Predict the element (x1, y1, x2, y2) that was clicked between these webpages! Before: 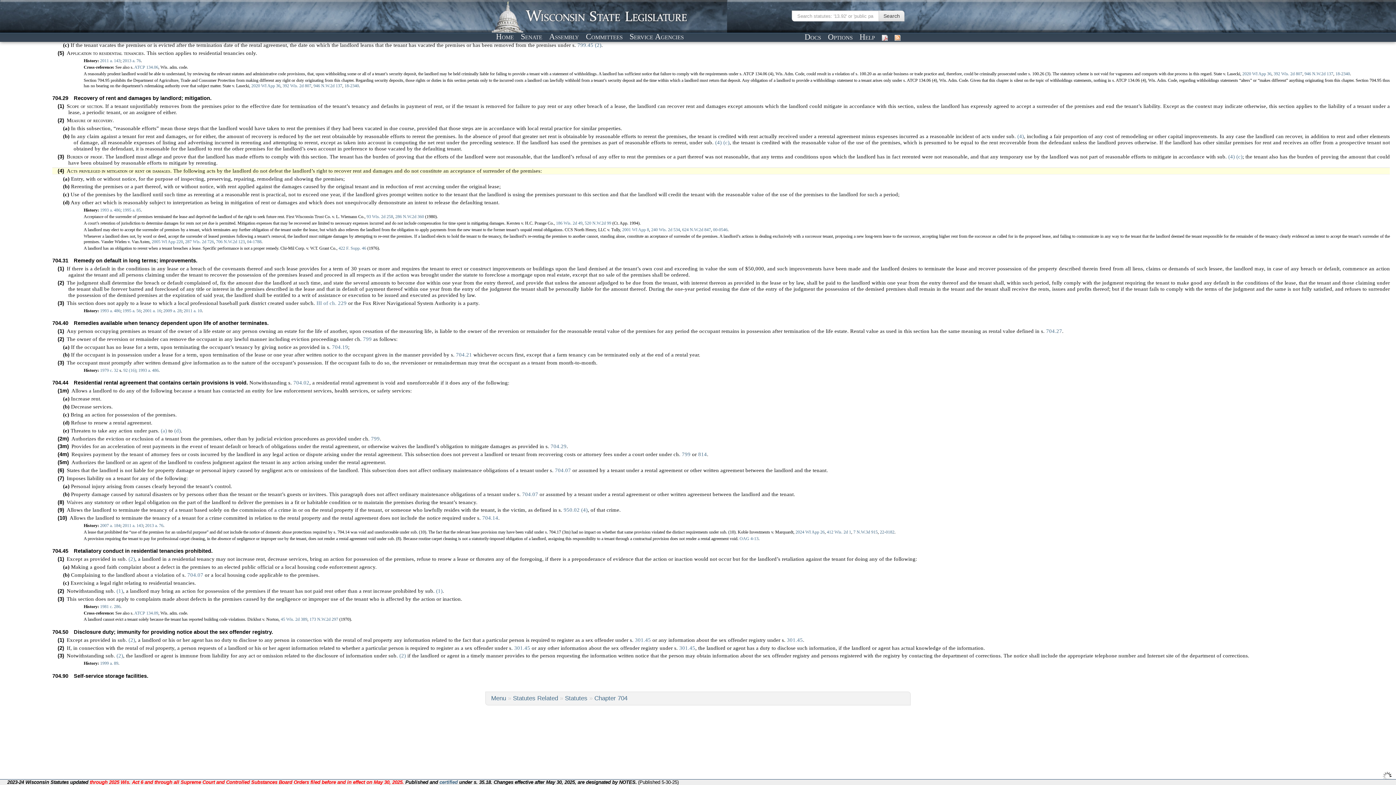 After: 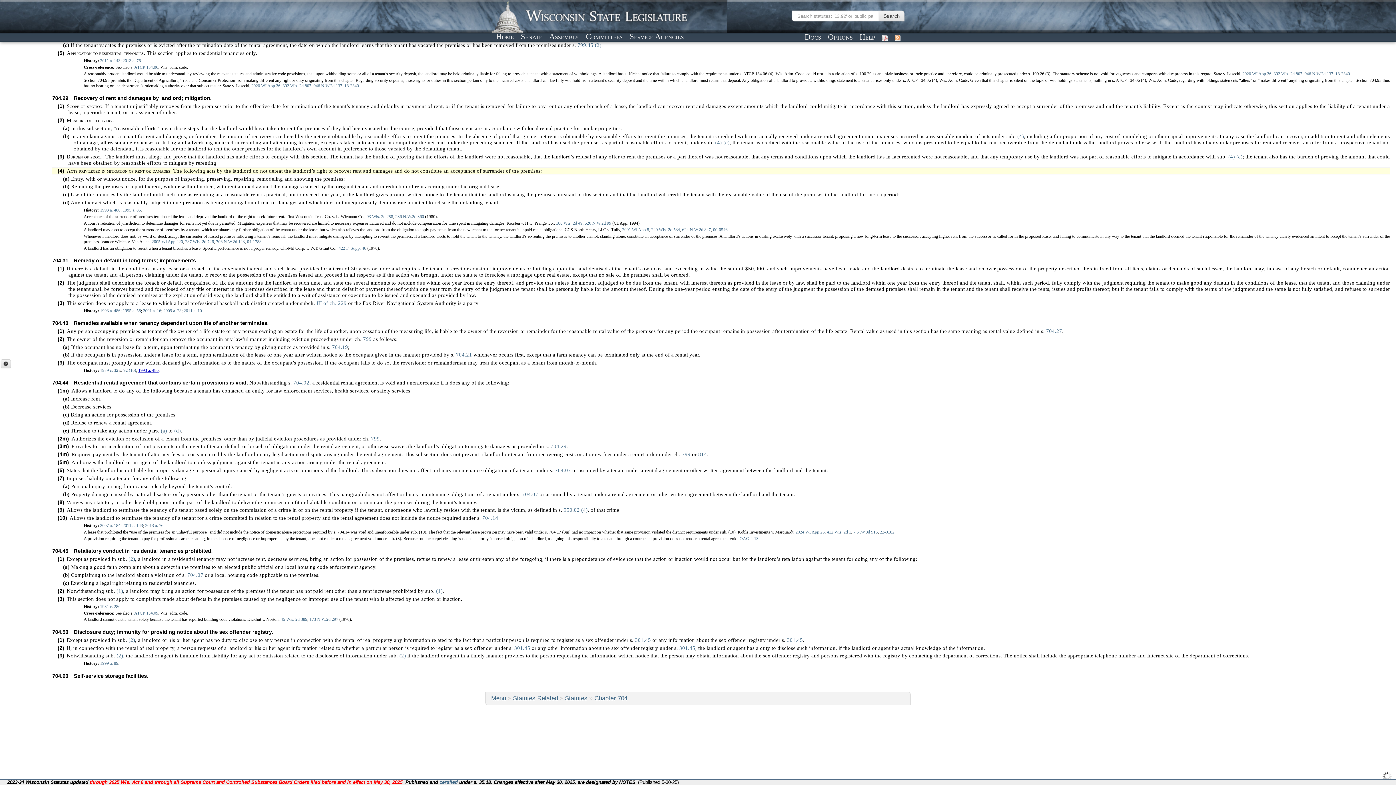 Action: label: 1993 a. 486 bbox: (138, 368, 158, 373)